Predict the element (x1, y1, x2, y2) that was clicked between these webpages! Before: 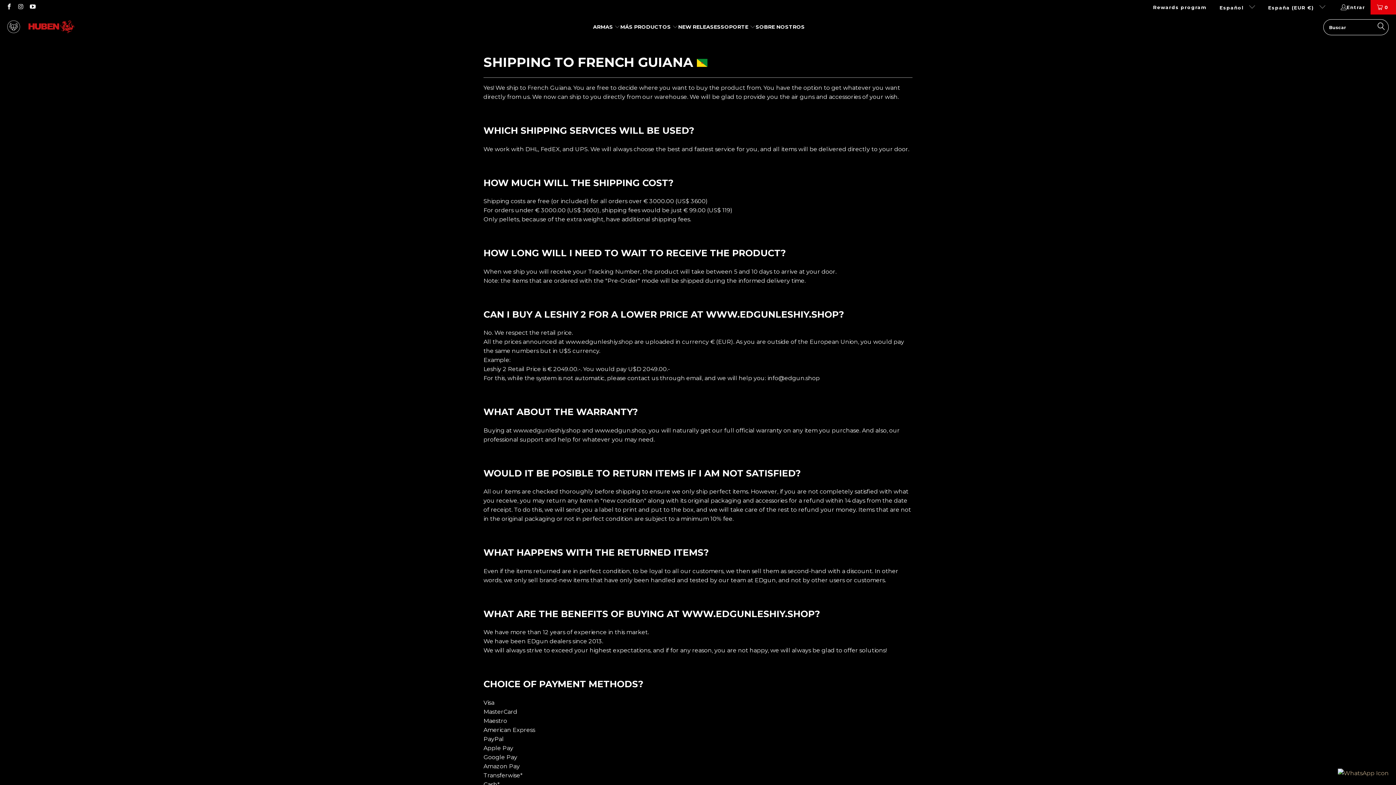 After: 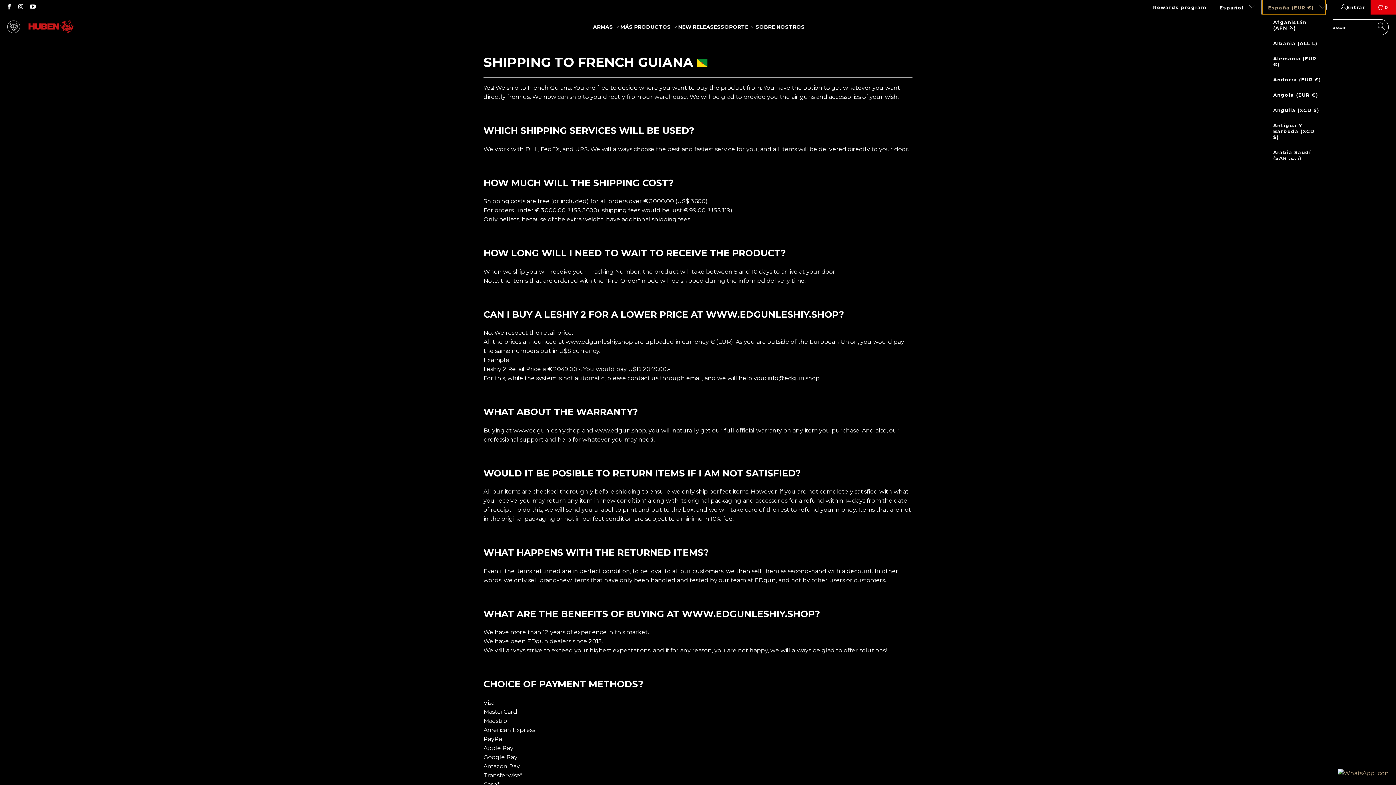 Action: label: España (EUR €)  bbox: (1262, 0, 1325, 14)